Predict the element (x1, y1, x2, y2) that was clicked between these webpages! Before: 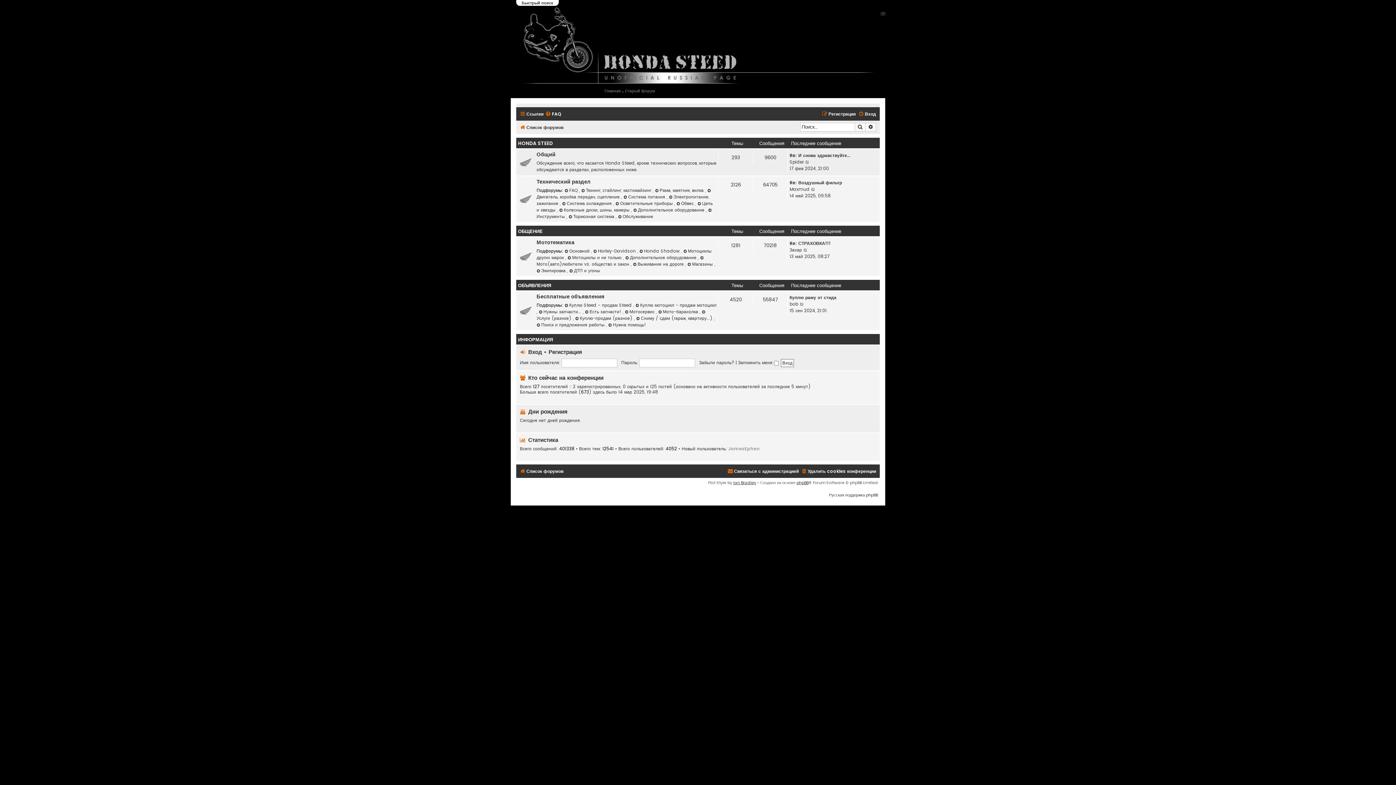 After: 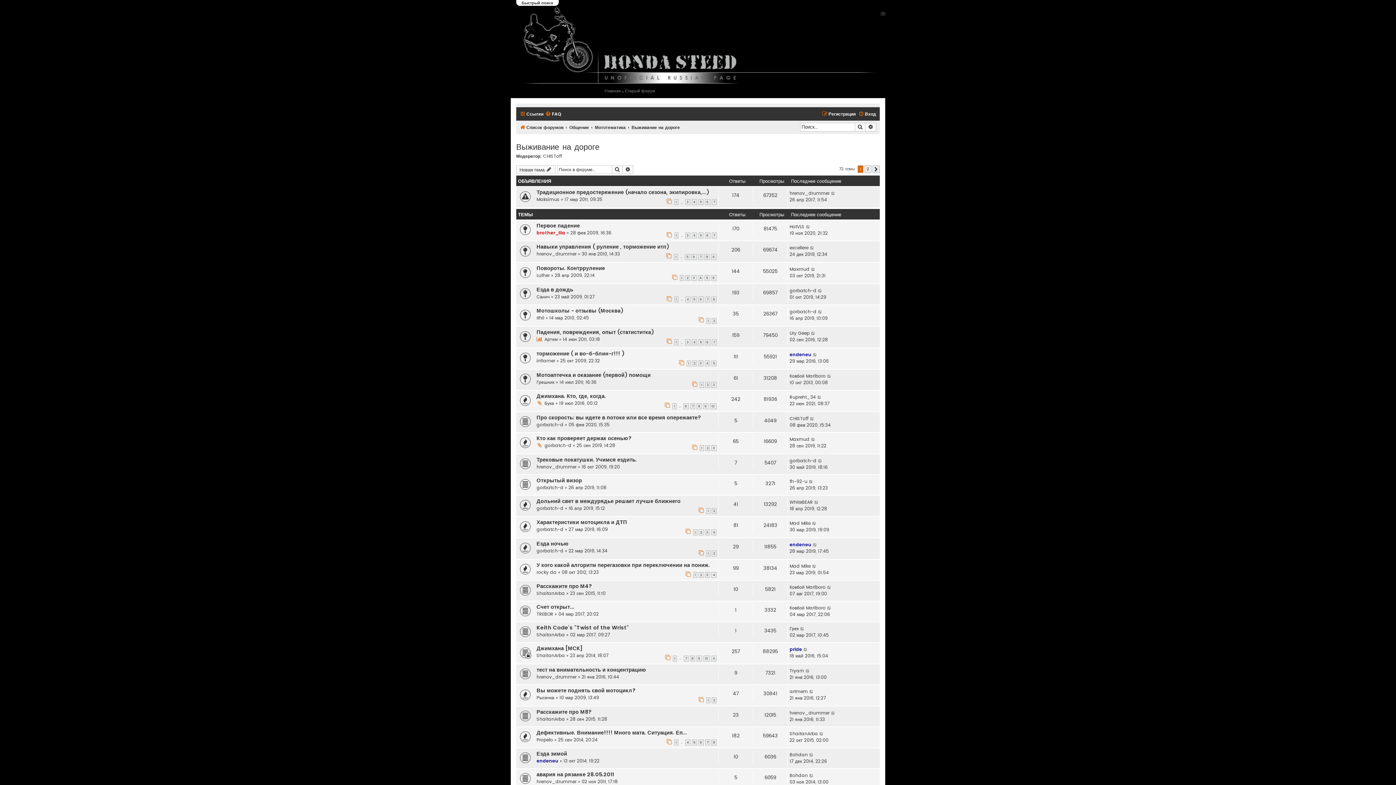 Action: bbox: (633, 261, 685, 267) label: Выживание на дороге 